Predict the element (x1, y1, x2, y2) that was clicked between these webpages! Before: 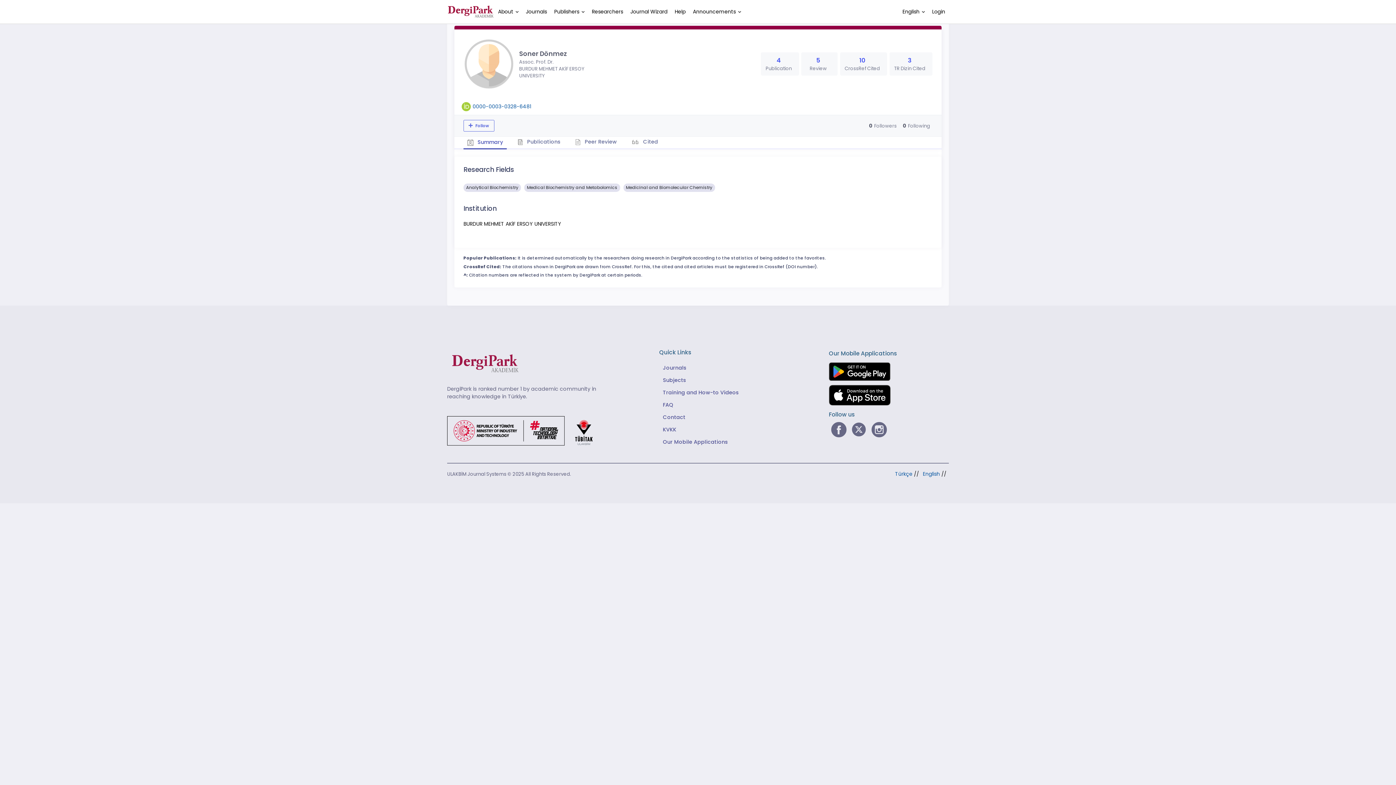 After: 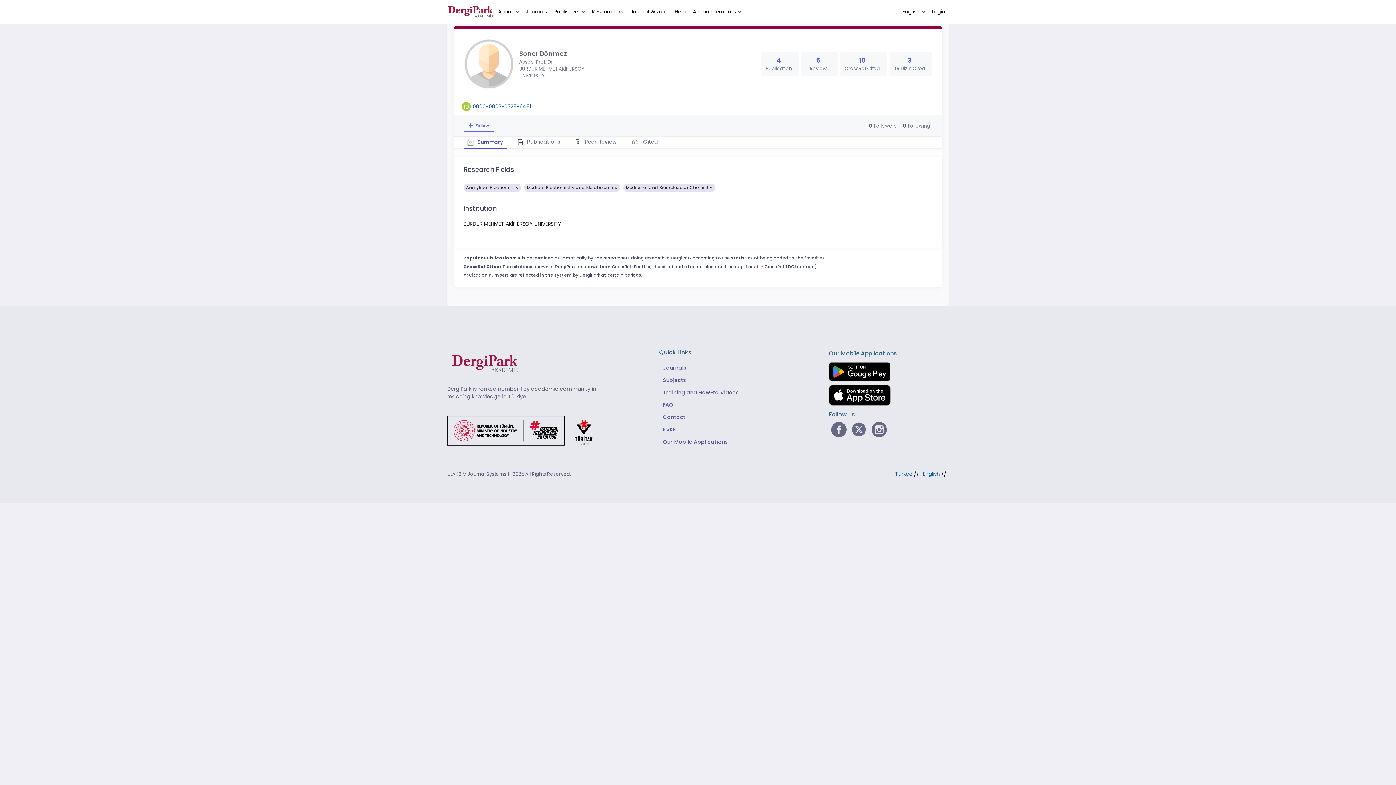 Action: bbox: (447, 427, 602, 434) label: Republic of Türkiye Ministry of Foreign Affairs link